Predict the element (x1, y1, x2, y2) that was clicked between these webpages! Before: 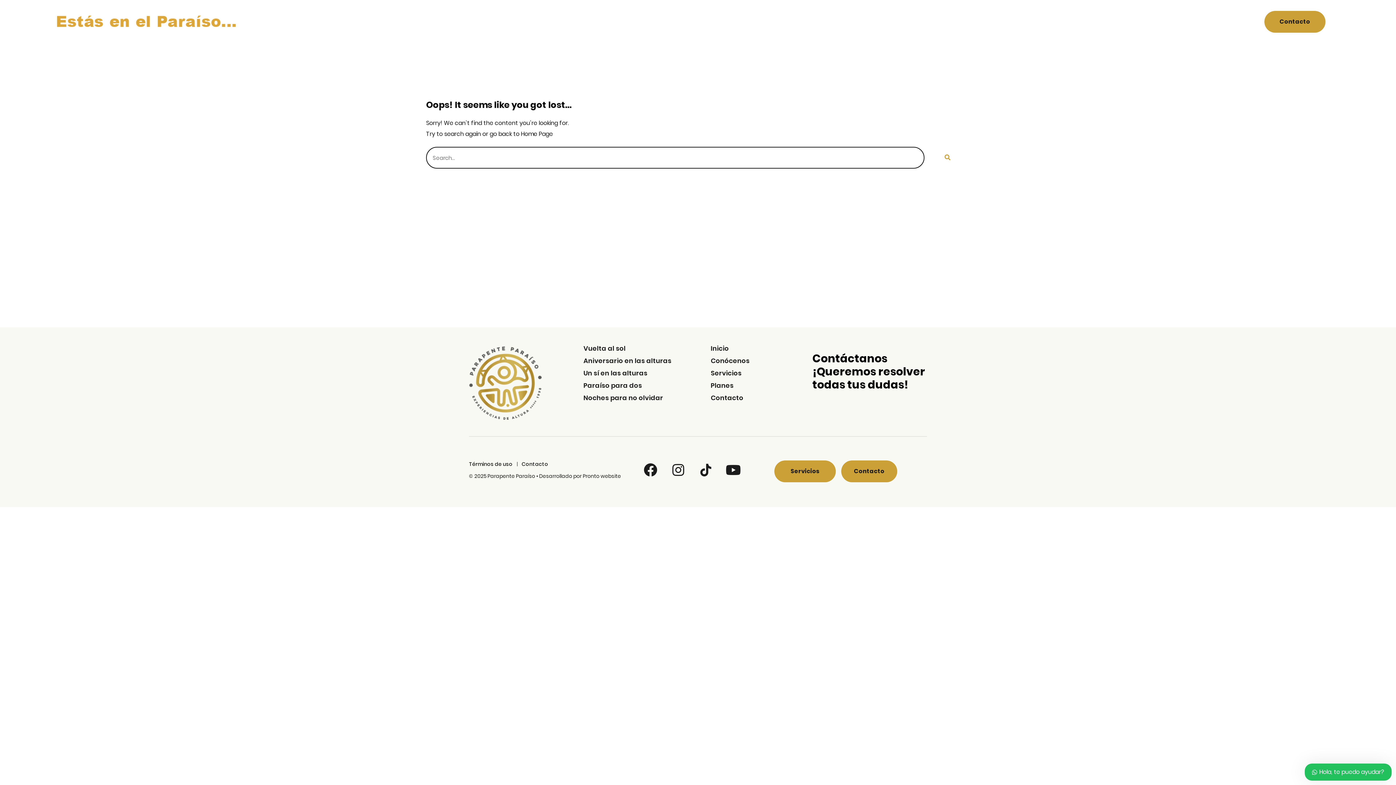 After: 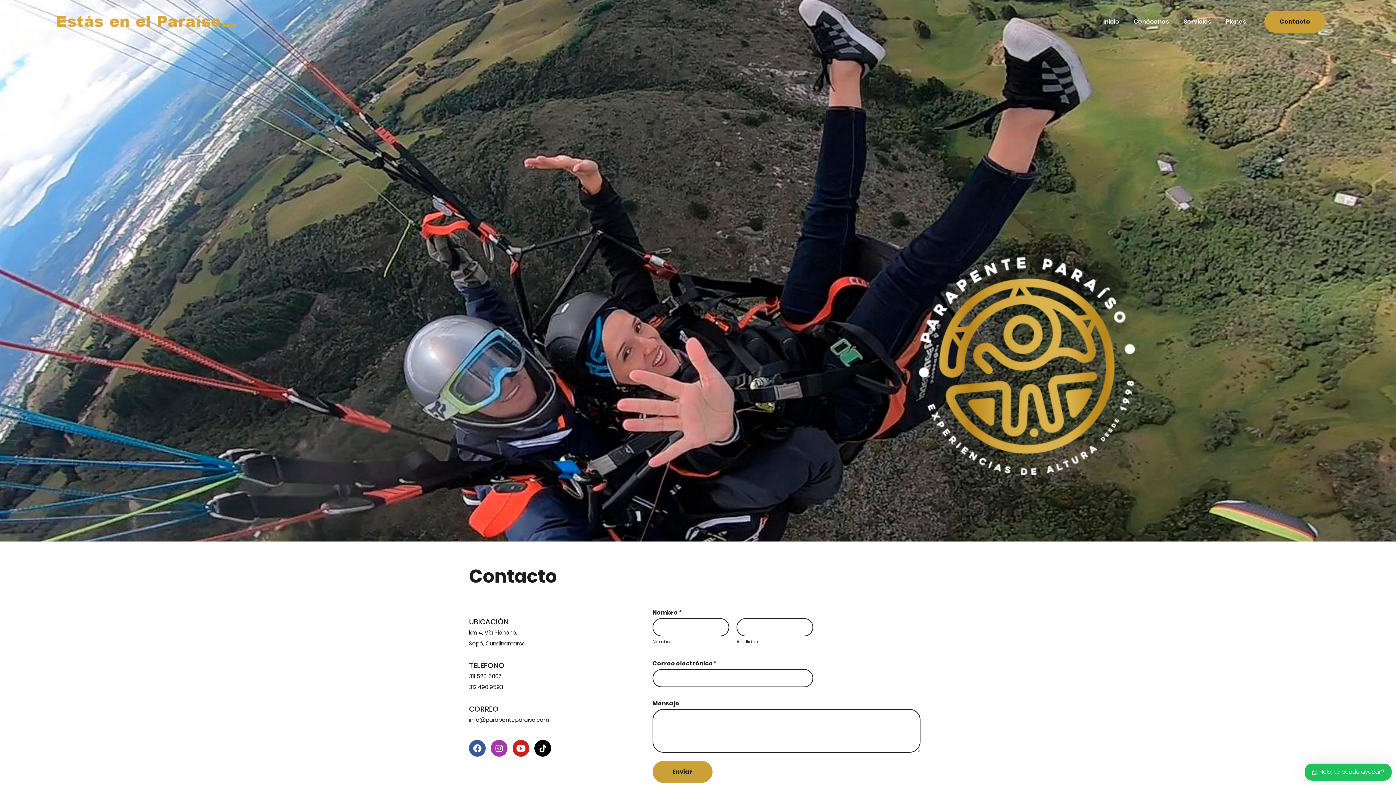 Action: label: Contacto bbox: (1264, 10, 1325, 32)